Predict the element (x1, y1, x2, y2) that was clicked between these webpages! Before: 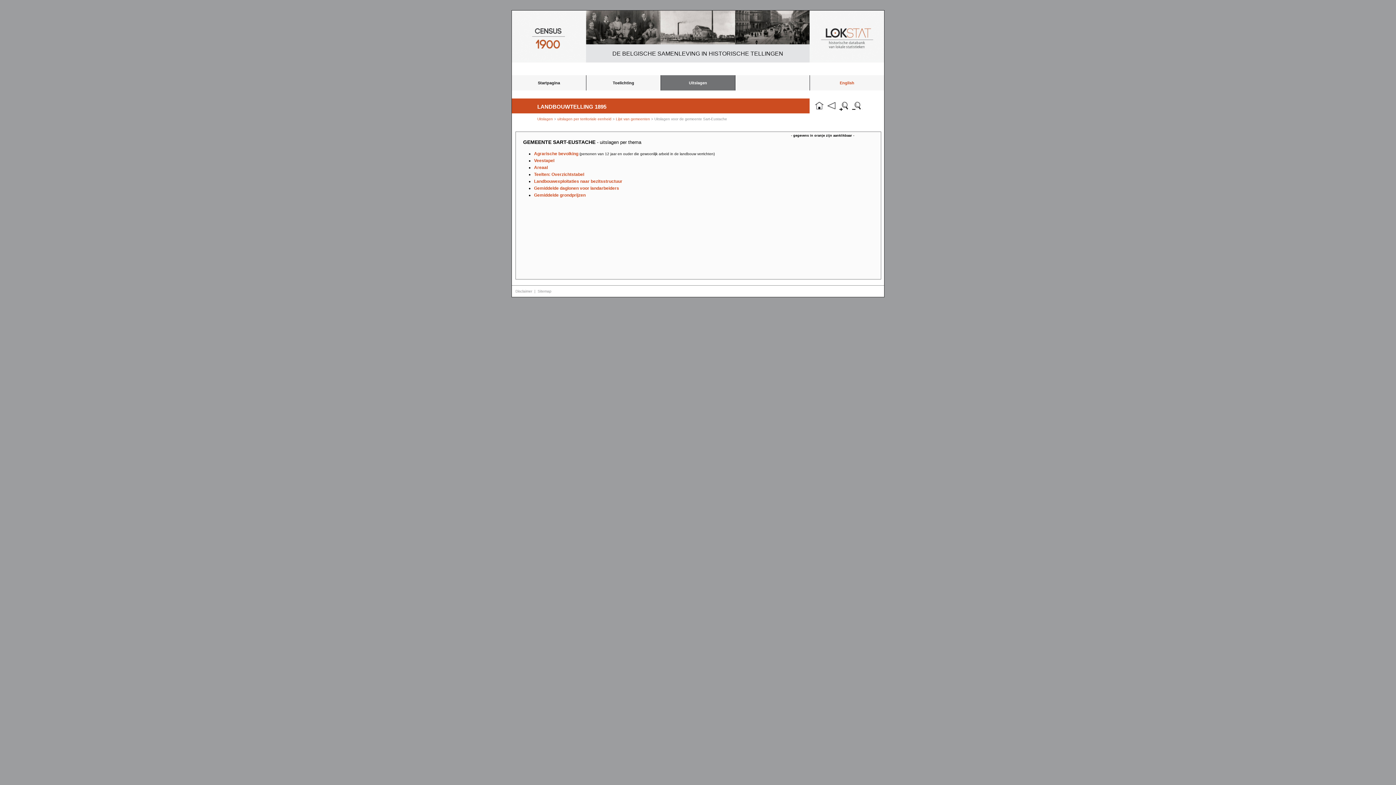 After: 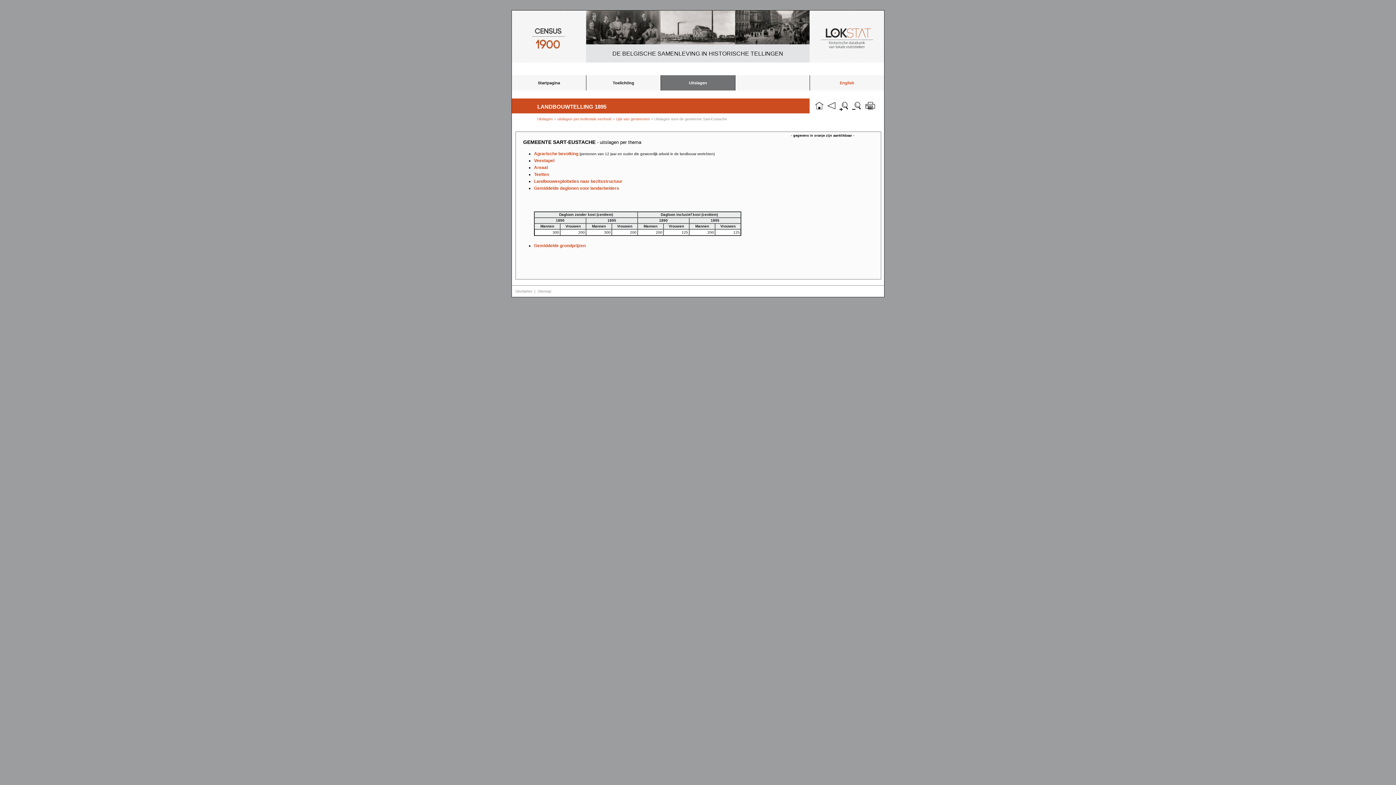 Action: bbox: (534, 185, 619, 190) label: Gemiddelde daglonen voor landarbeiders